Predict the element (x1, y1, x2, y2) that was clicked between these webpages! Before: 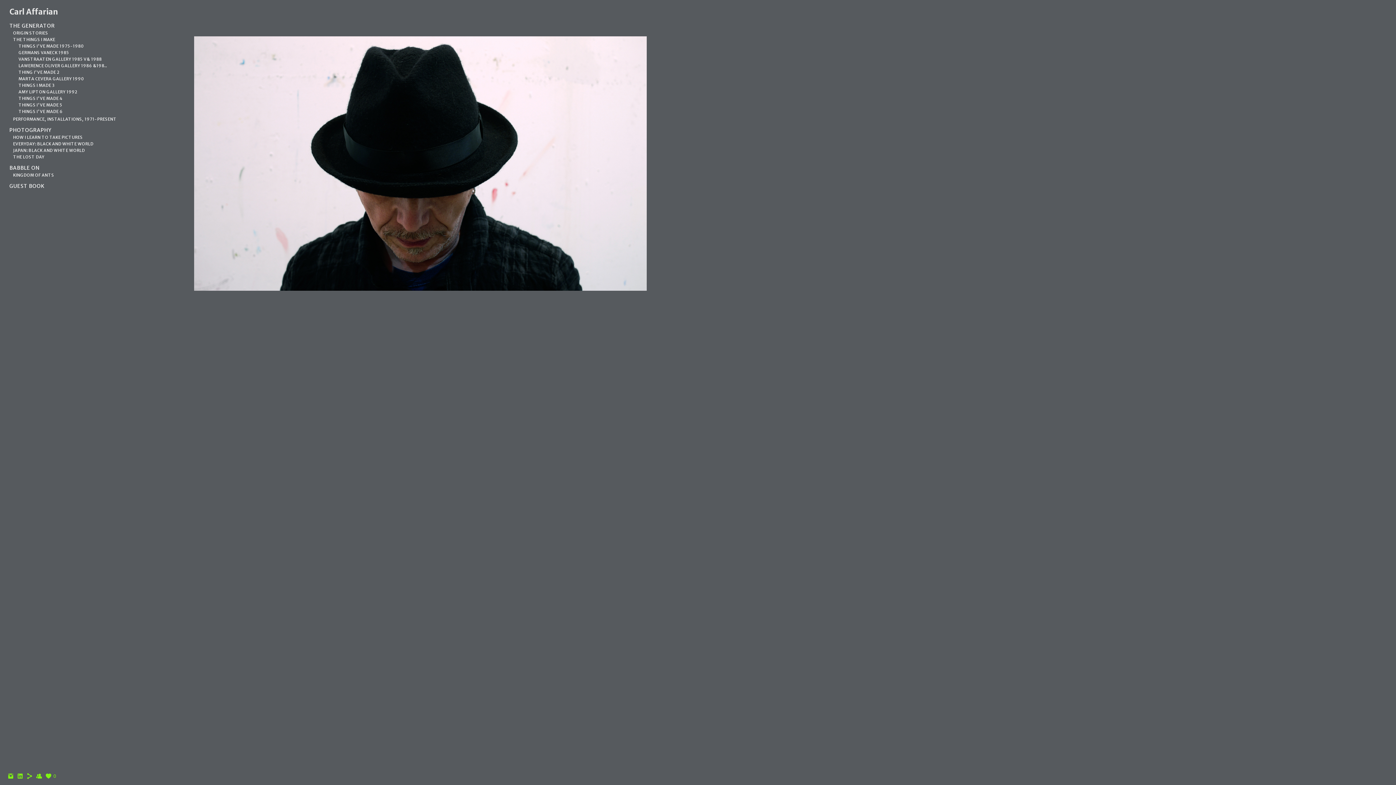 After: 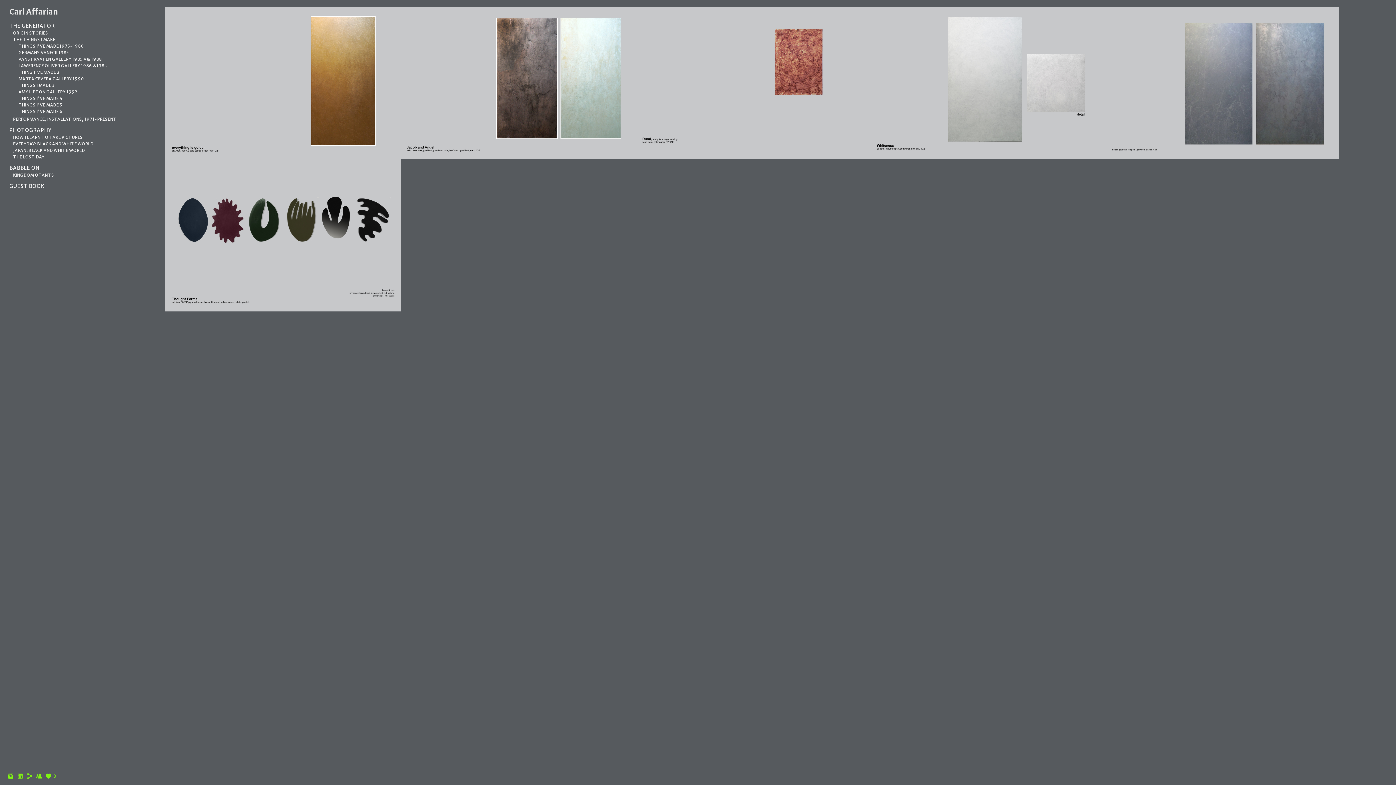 Action: bbox: (18, 69, 59, 74) label: THING I'VE MADE 2